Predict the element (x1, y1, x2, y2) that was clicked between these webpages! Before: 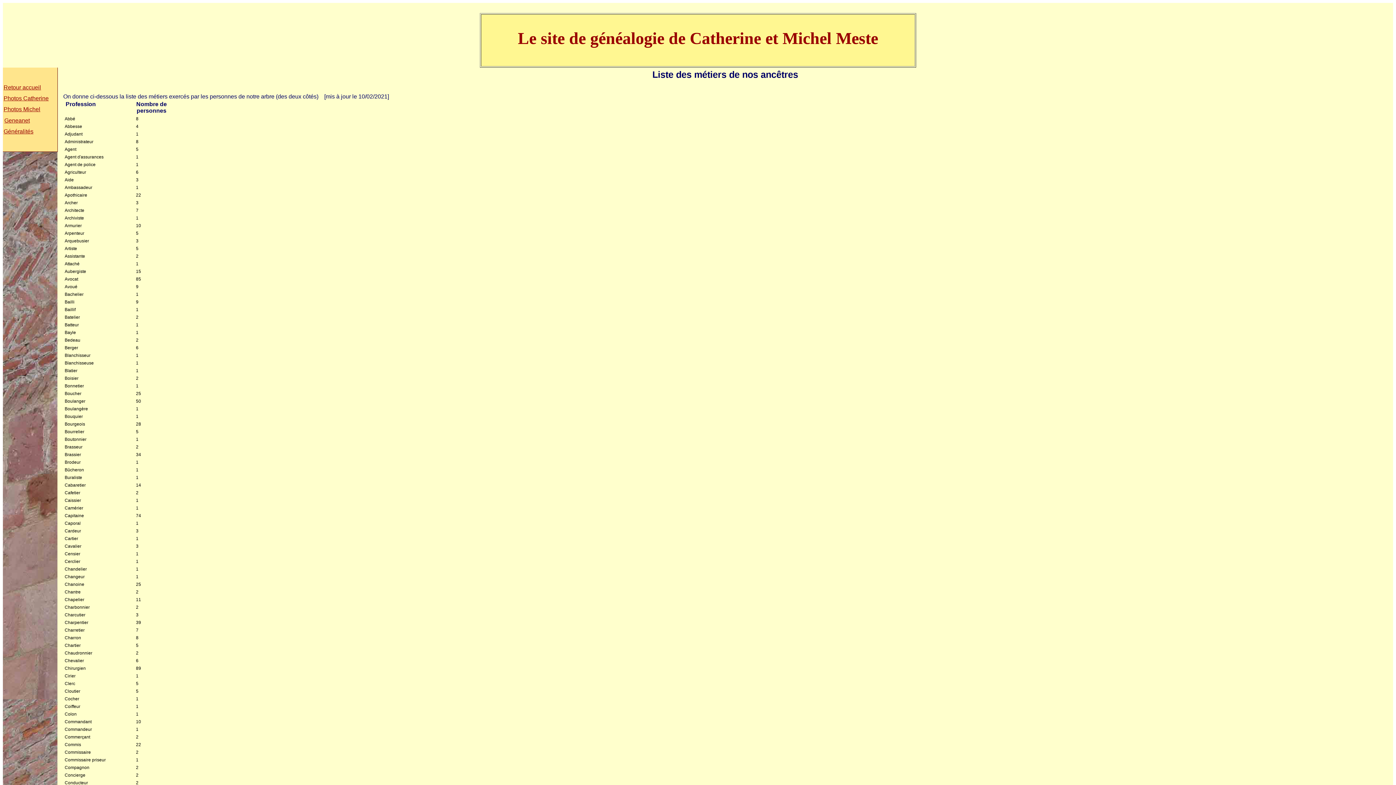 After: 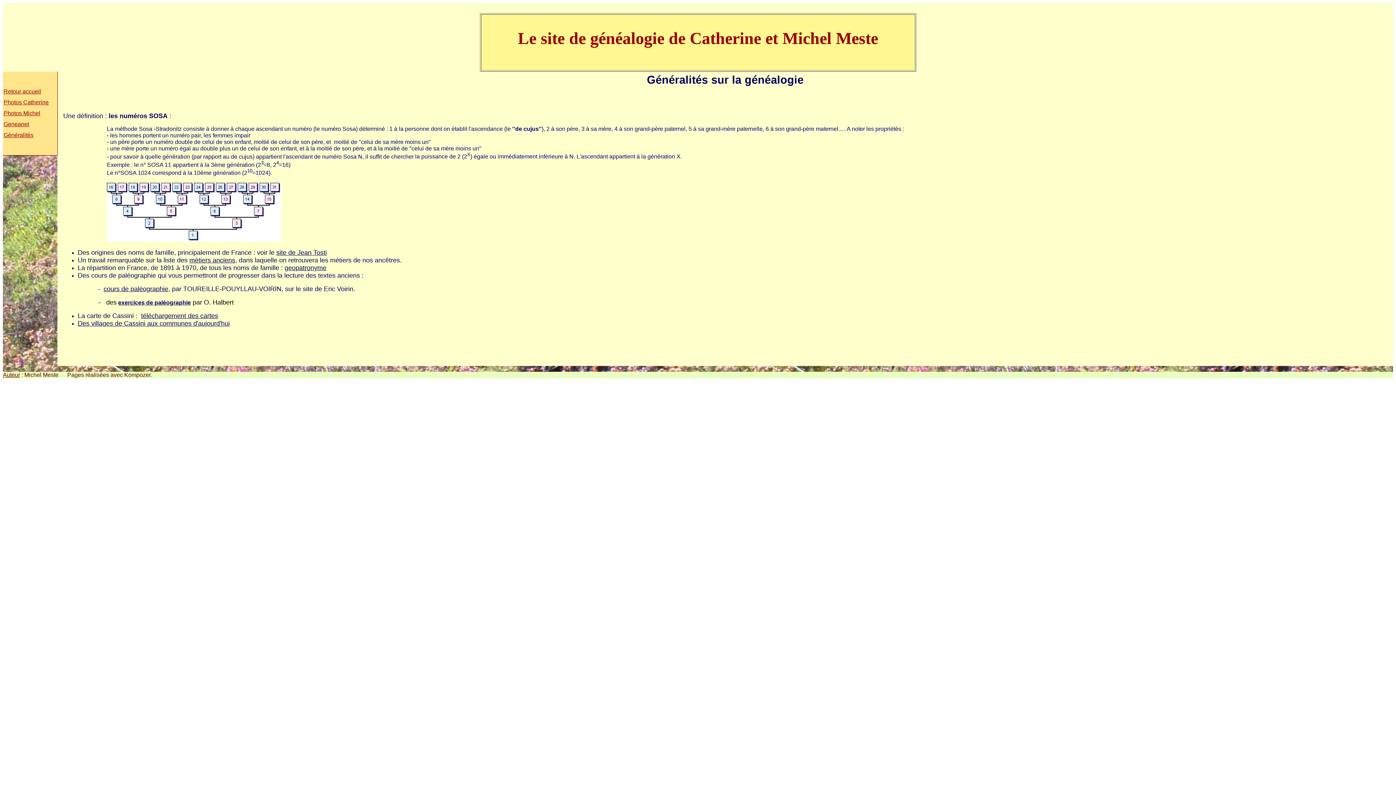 Action: label: Généralités bbox: (3, 128, 33, 134)